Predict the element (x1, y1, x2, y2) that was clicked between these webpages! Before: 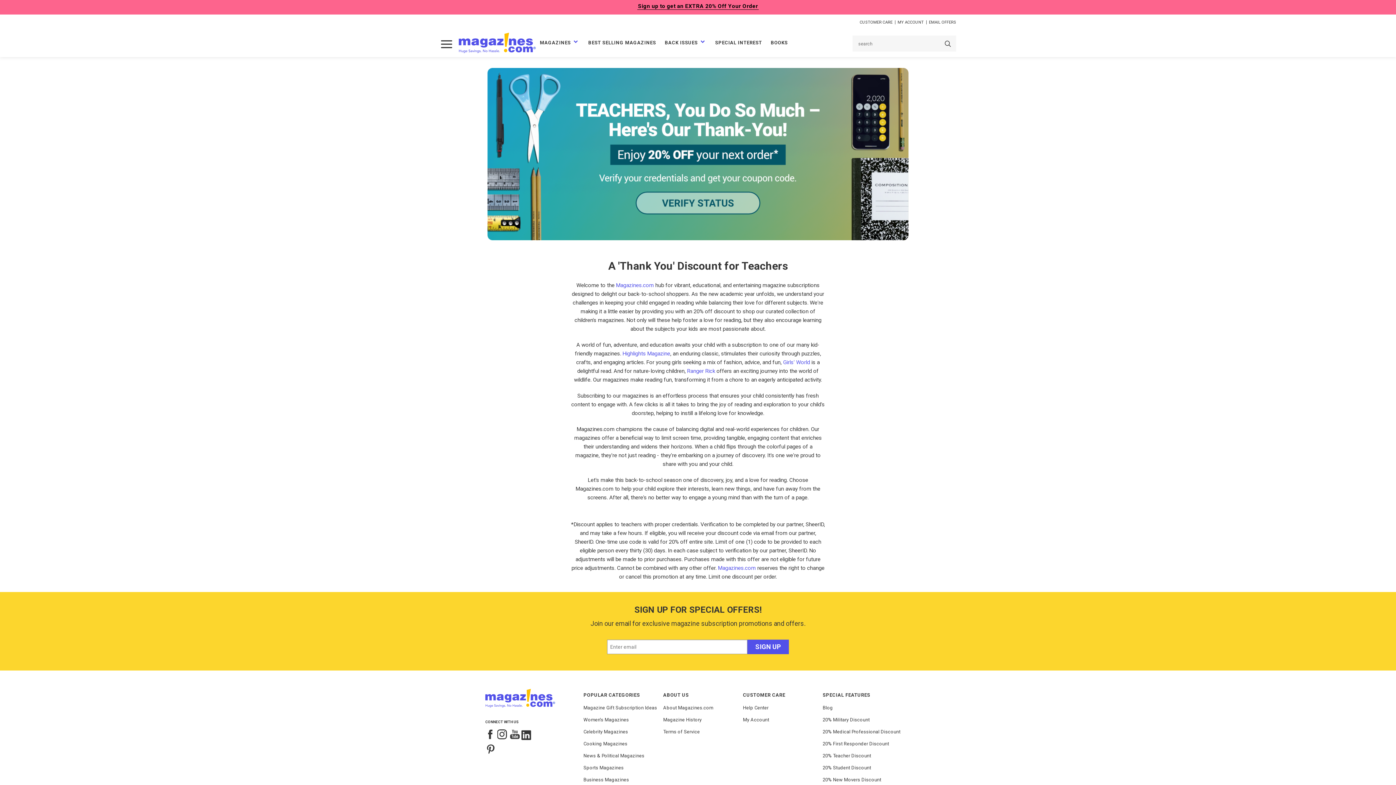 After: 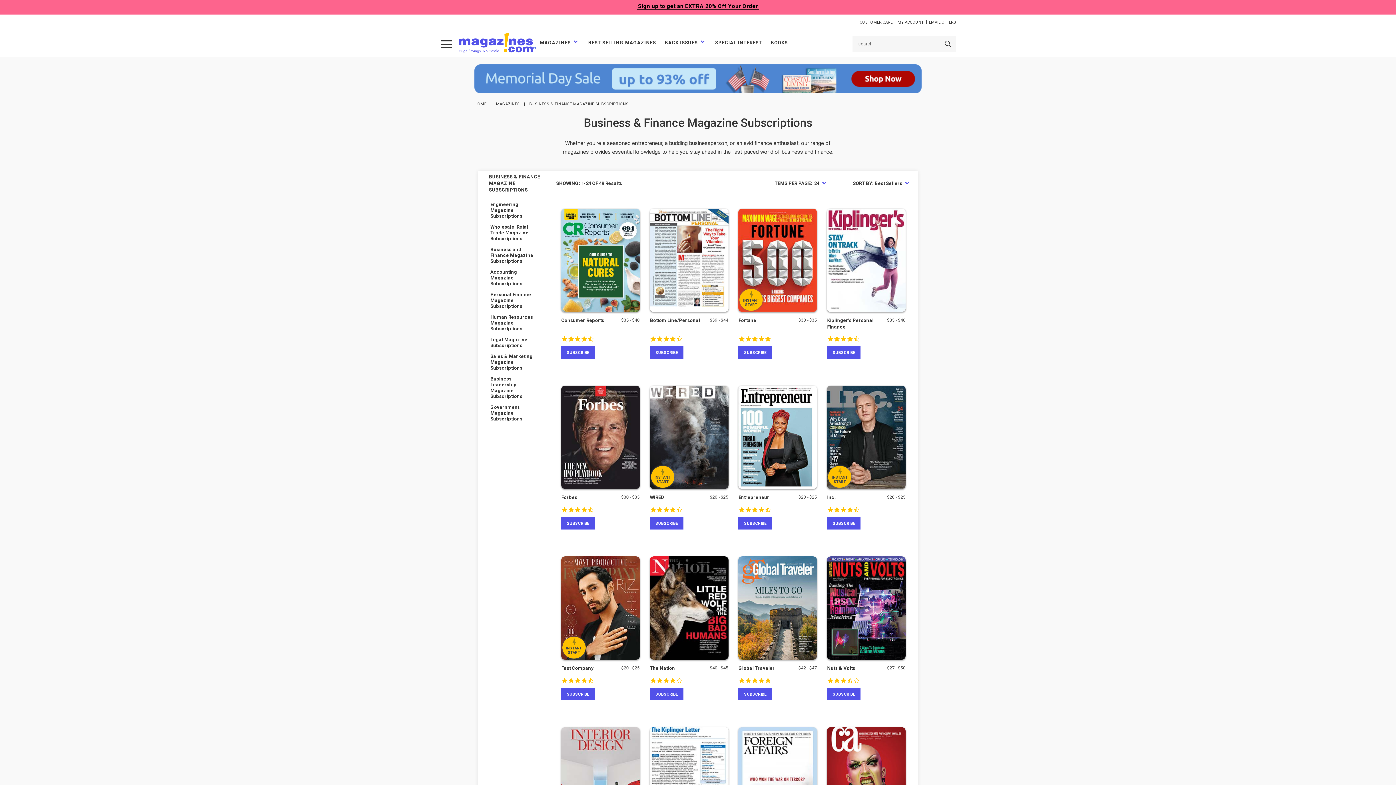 Action: bbox: (583, 777, 629, 782) label: Business Magazines